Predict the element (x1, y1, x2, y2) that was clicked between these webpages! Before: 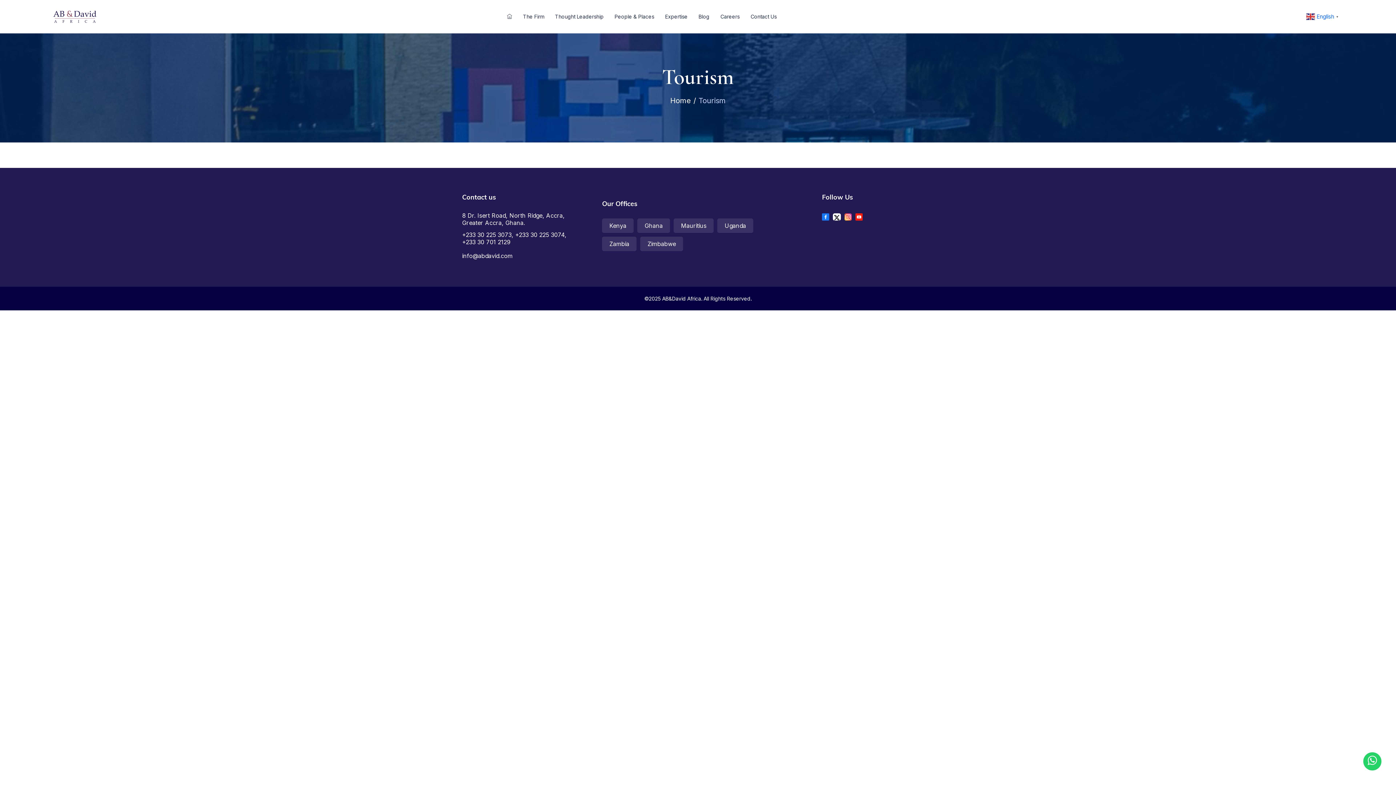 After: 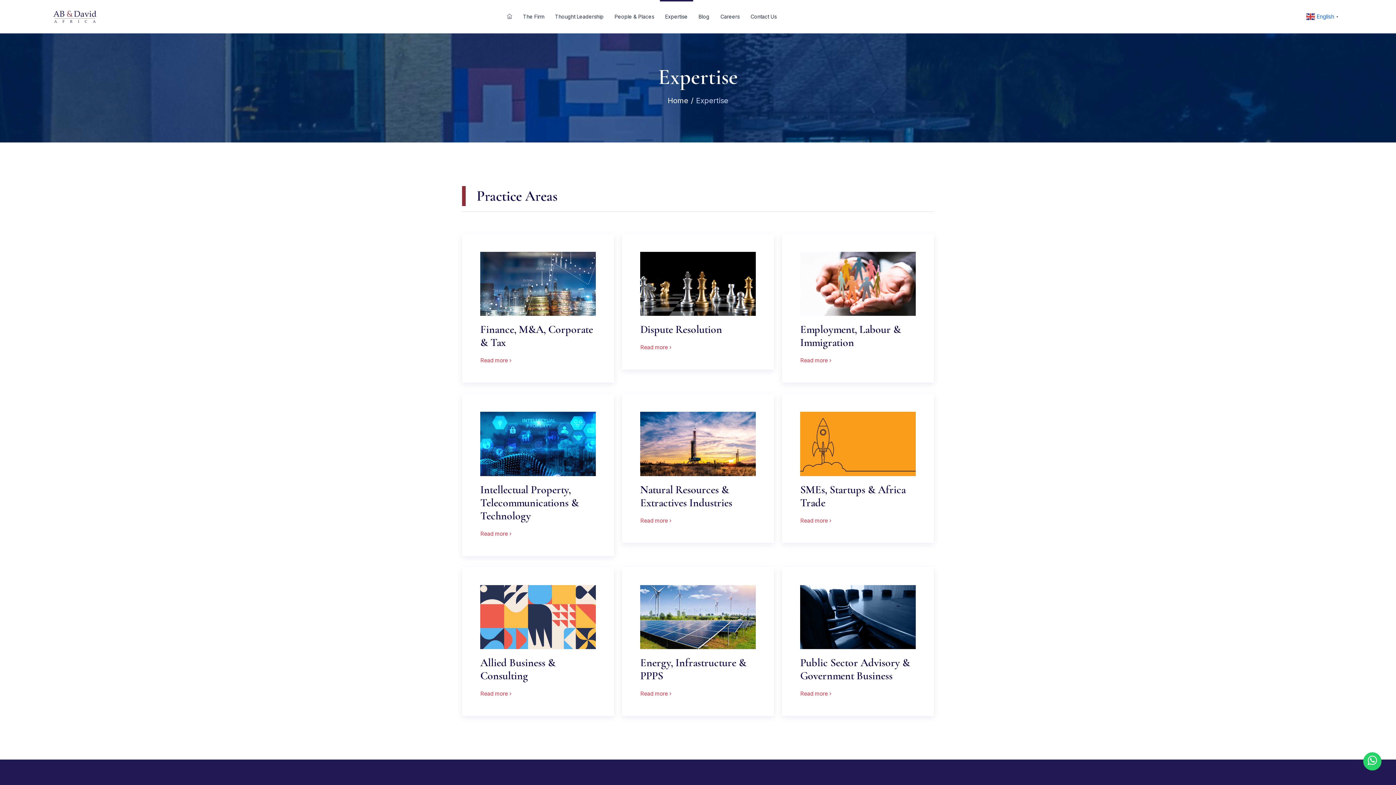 Action: bbox: (659, 0, 693, 33) label: Expertise